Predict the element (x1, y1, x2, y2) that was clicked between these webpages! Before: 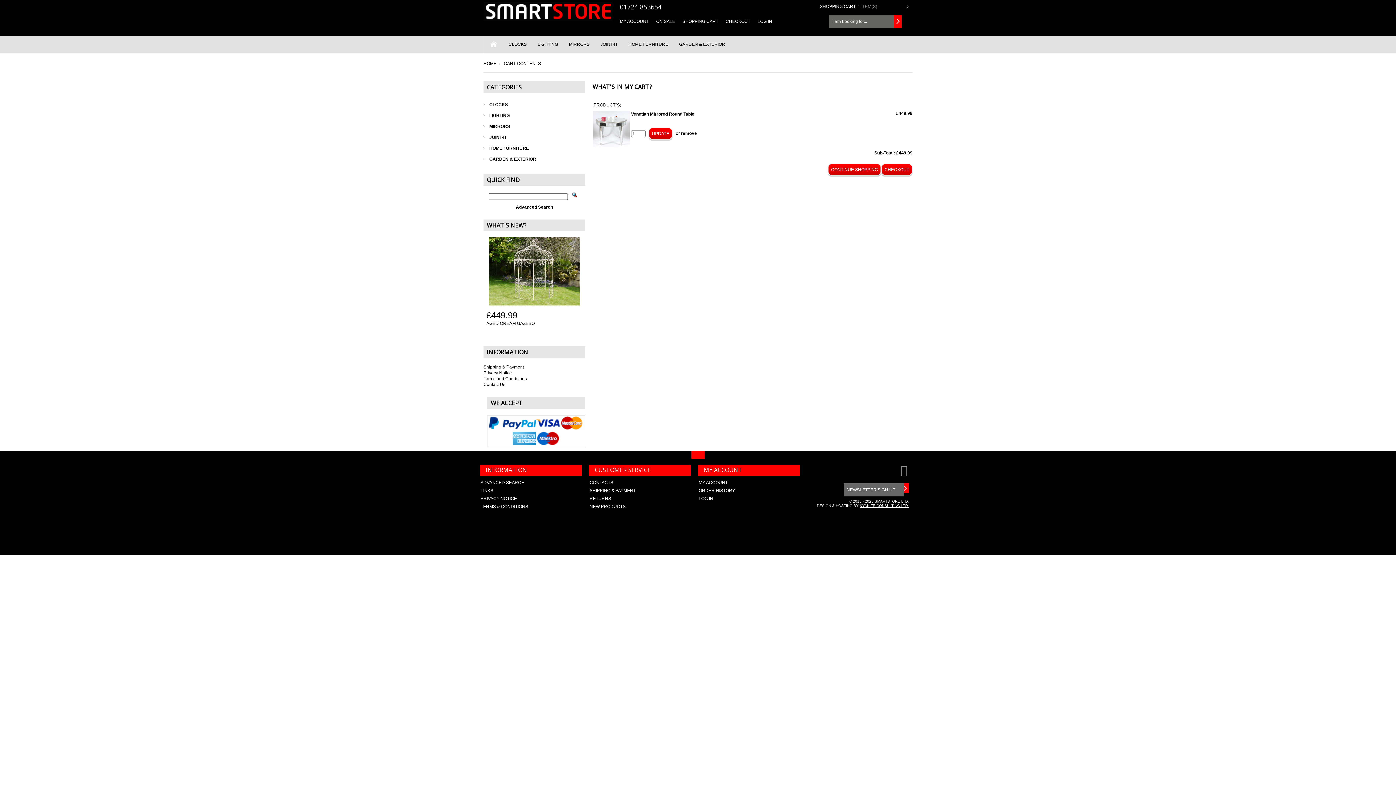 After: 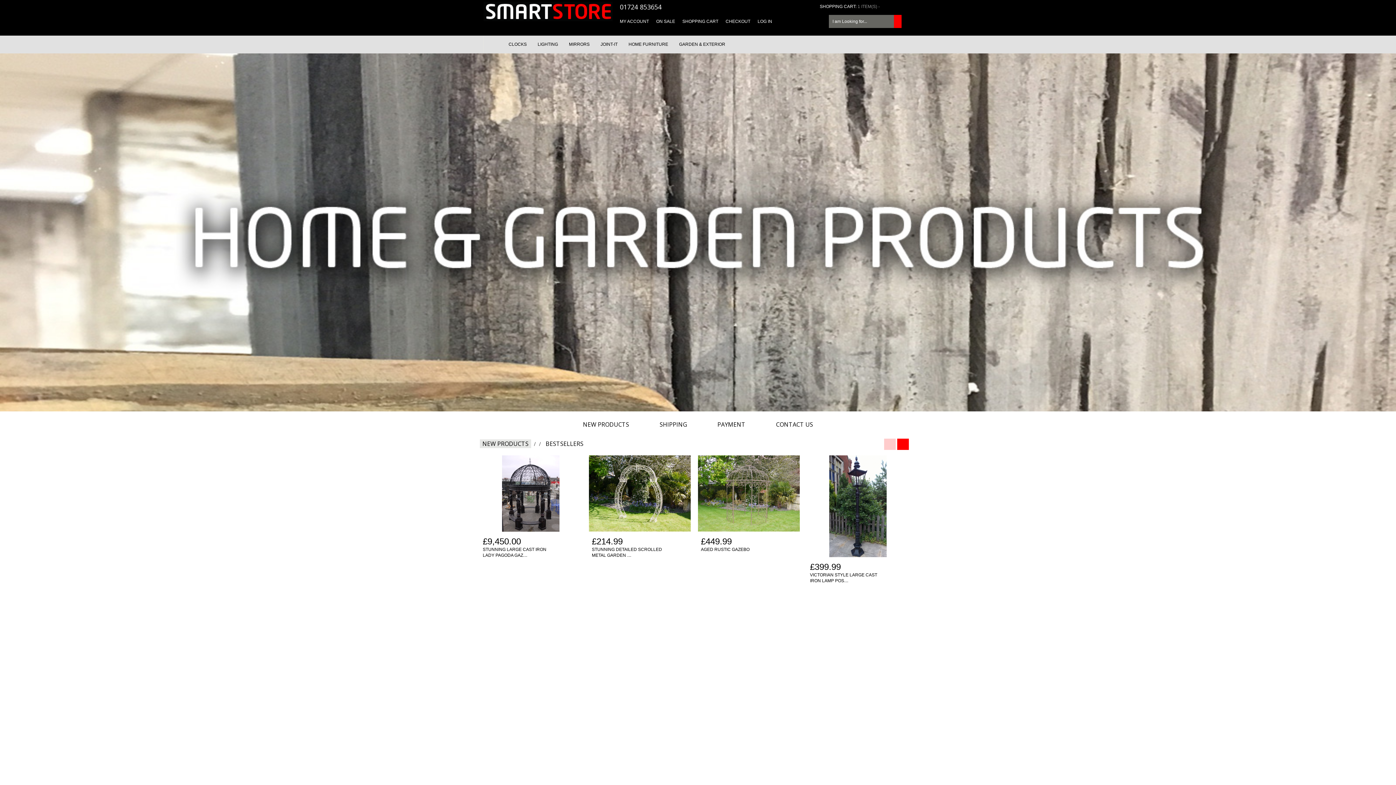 Action: bbox: (483, 17, 612, 22)